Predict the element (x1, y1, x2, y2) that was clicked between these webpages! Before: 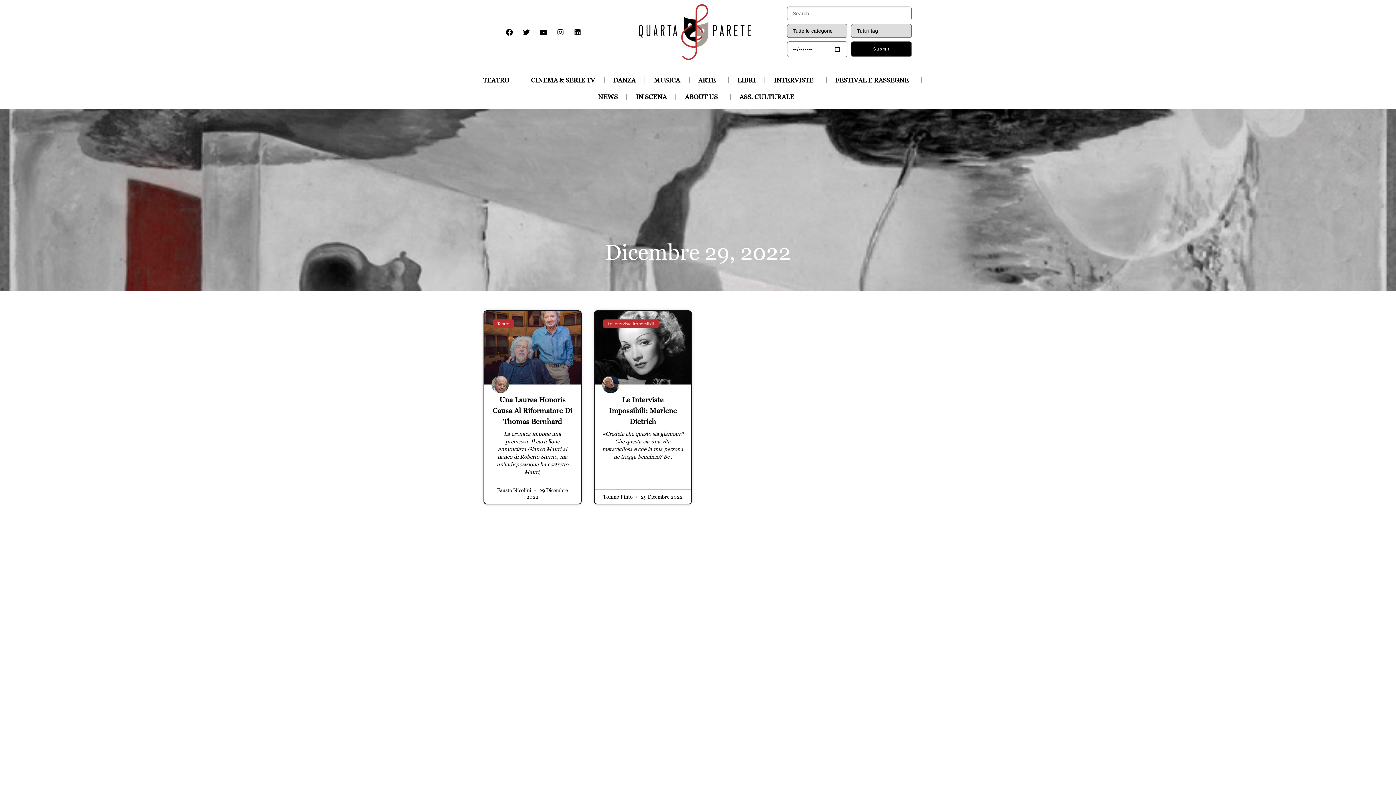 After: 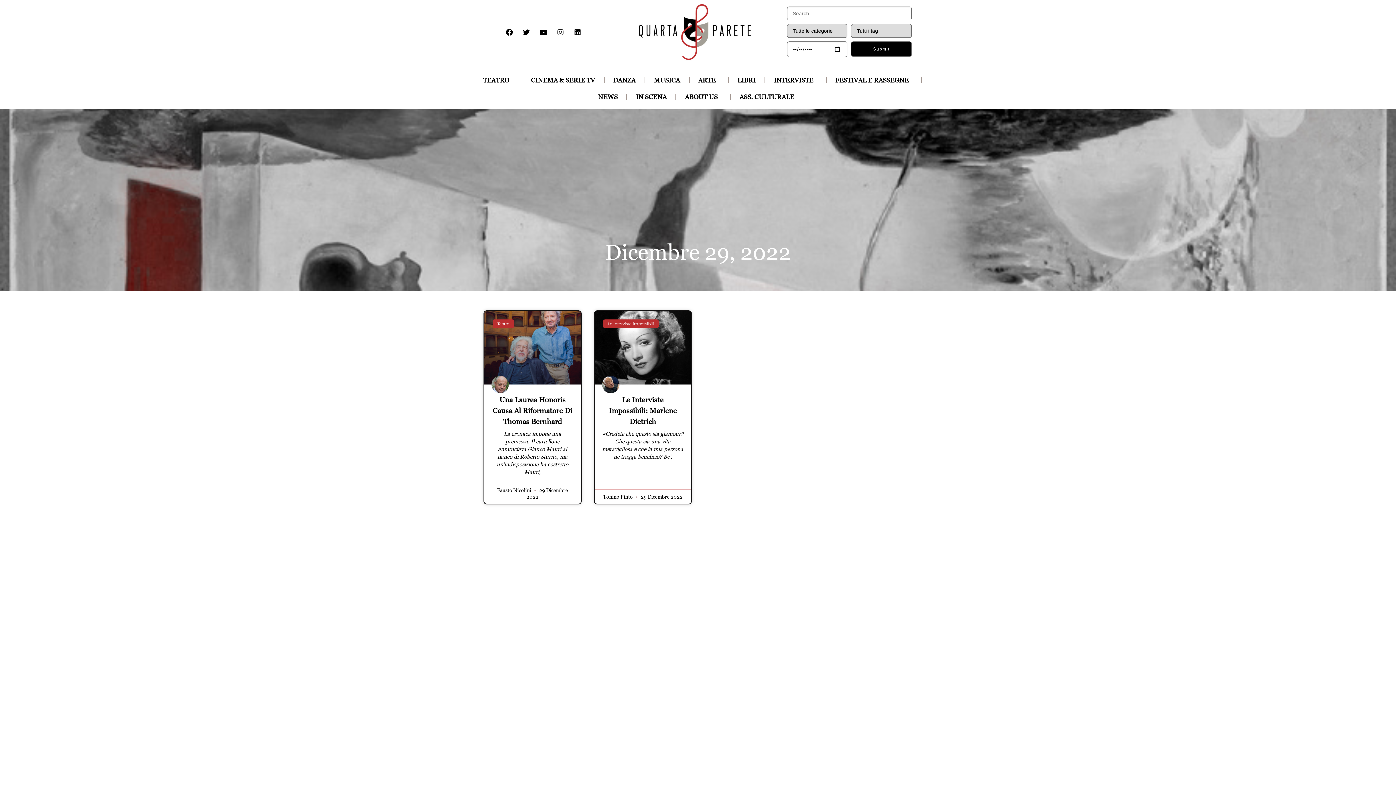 Action: label: Instagram bbox: (553, 25, 567, 39)